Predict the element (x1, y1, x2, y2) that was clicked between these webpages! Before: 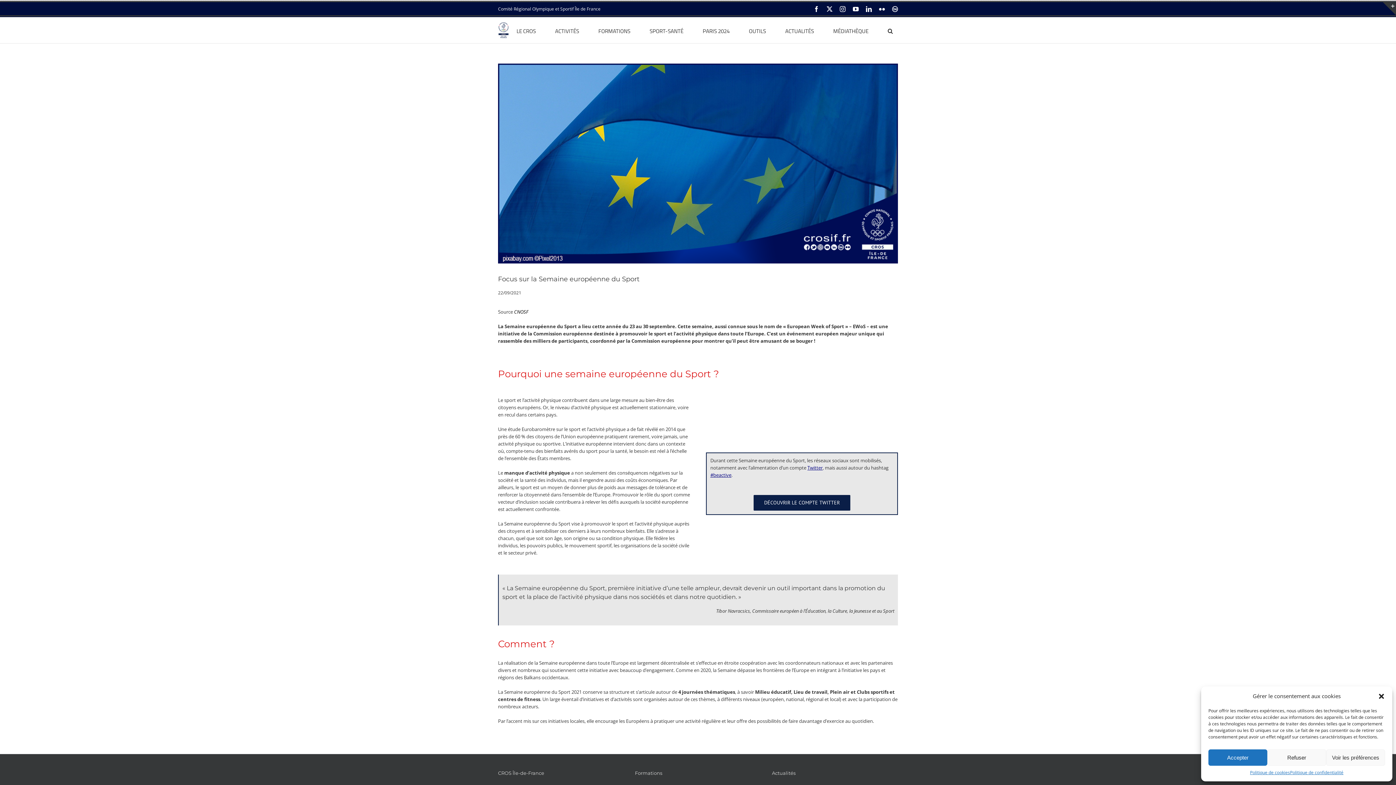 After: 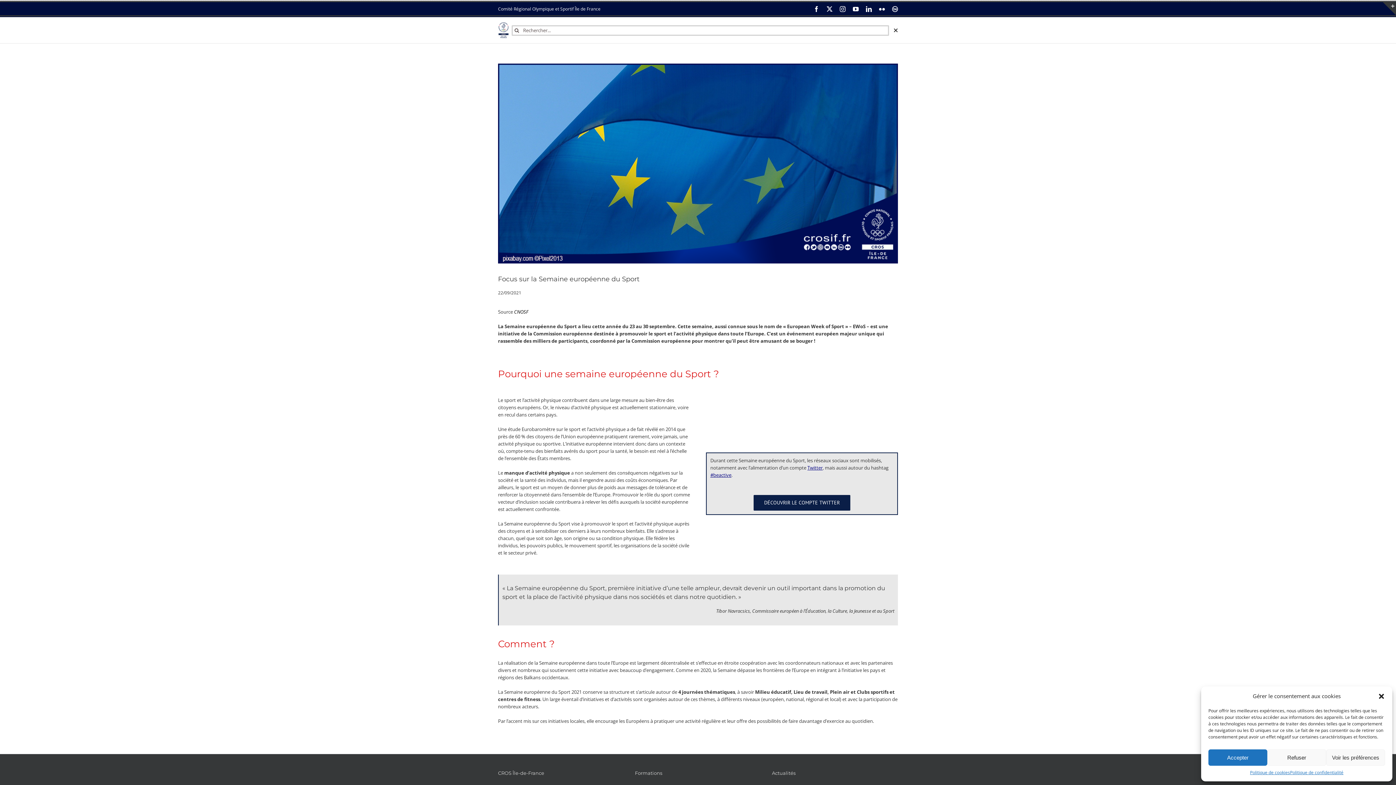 Action: label: Recherche bbox: (882, 17, 898, 43)